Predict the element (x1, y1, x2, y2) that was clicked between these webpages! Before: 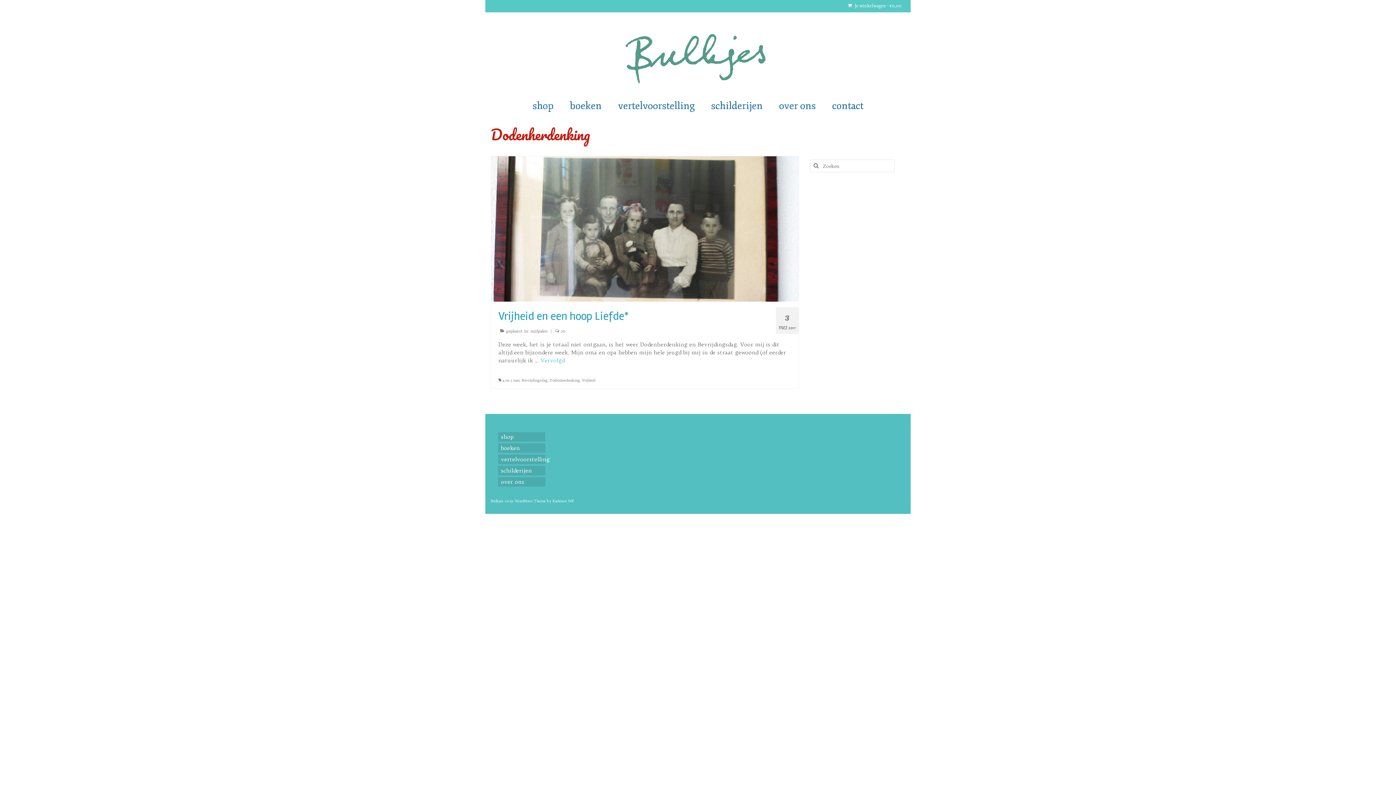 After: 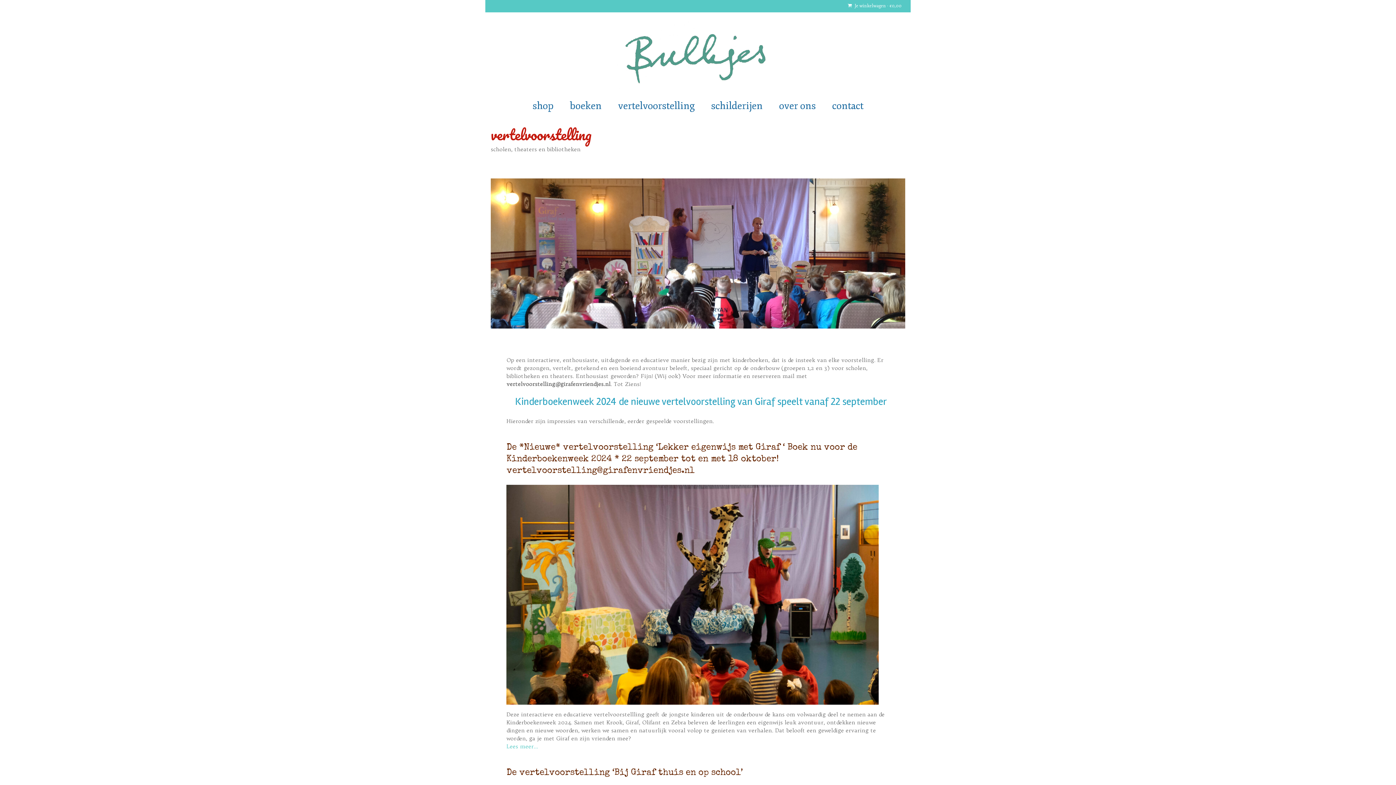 Action: bbox: (498, 454, 545, 464) label: vertelvoorstelling